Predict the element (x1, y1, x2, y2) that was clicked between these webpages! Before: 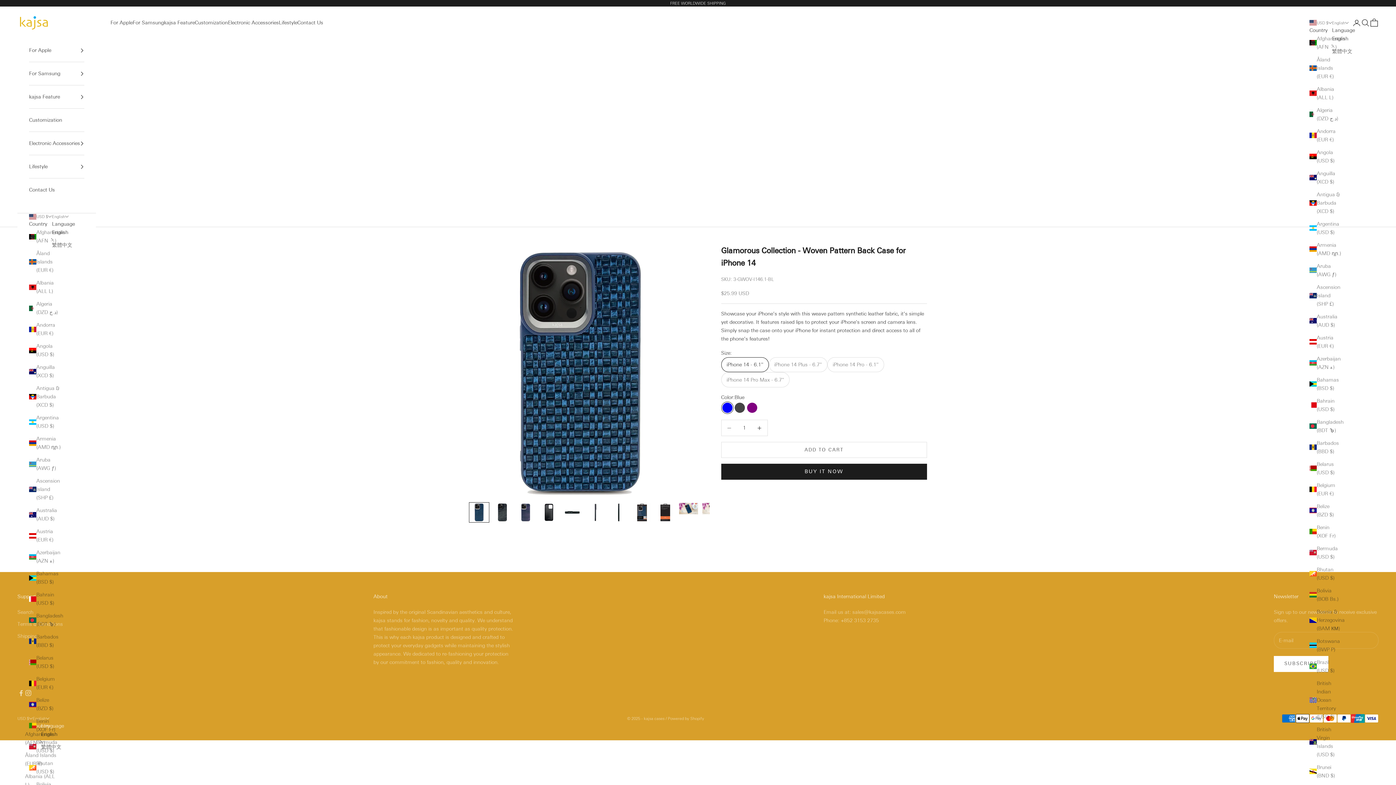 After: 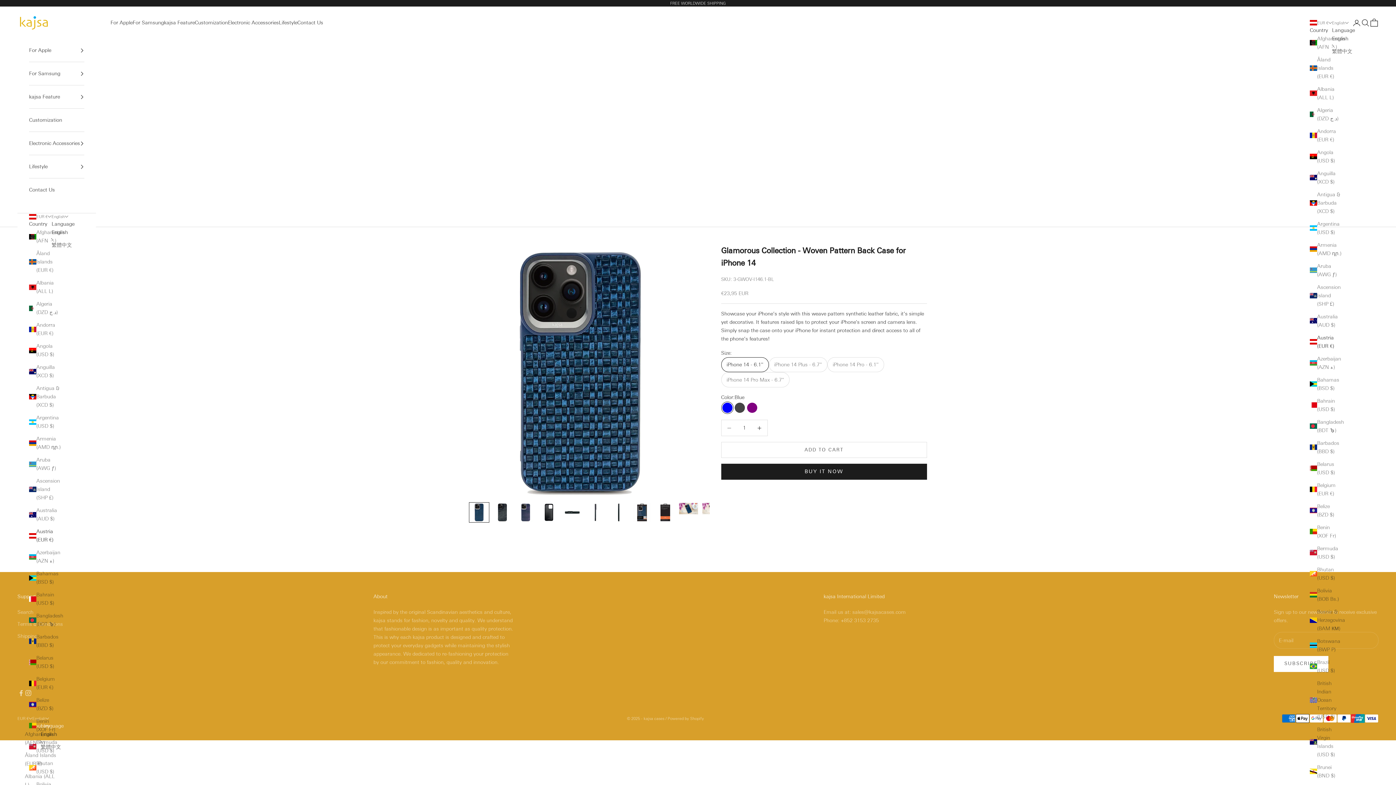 Action: bbox: (29, 527, 60, 544) label: Austria (EUR €)